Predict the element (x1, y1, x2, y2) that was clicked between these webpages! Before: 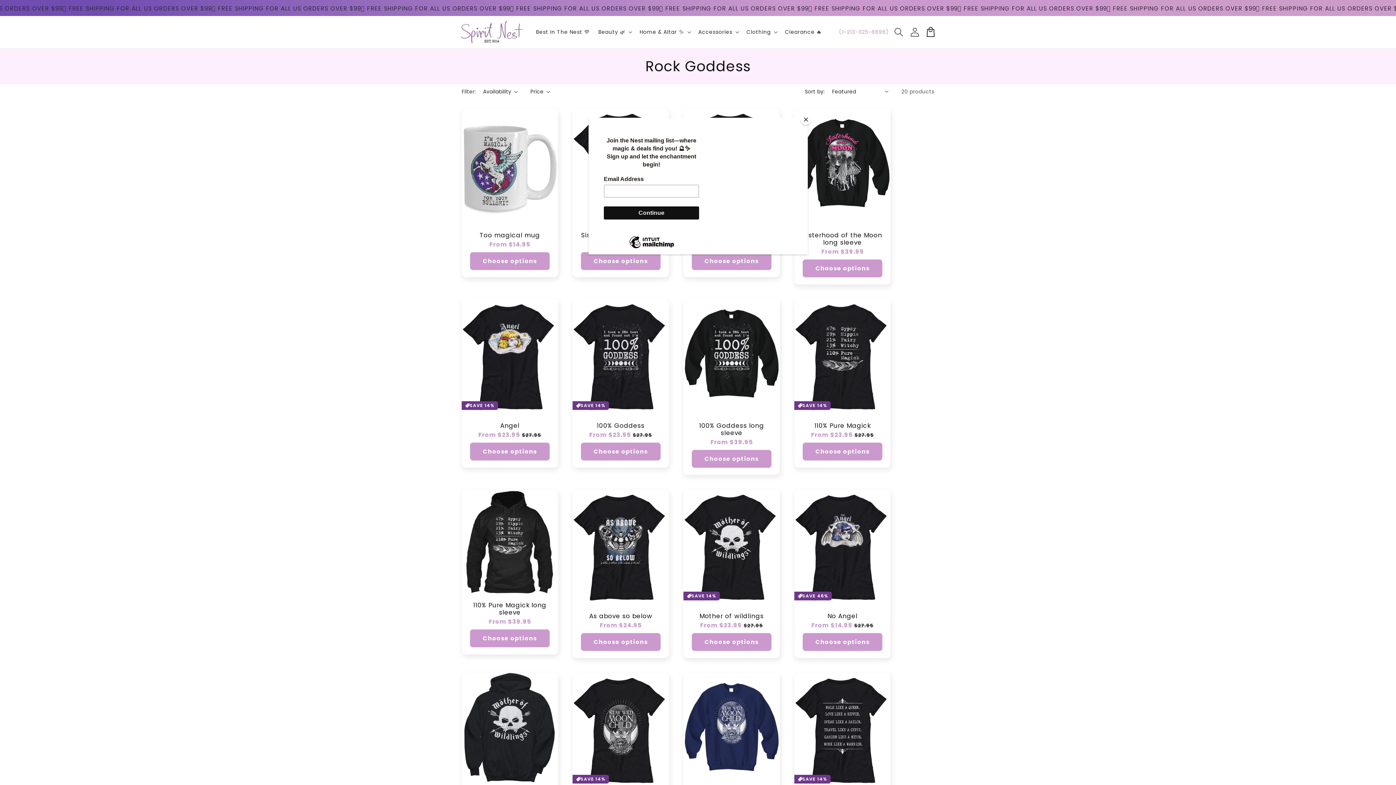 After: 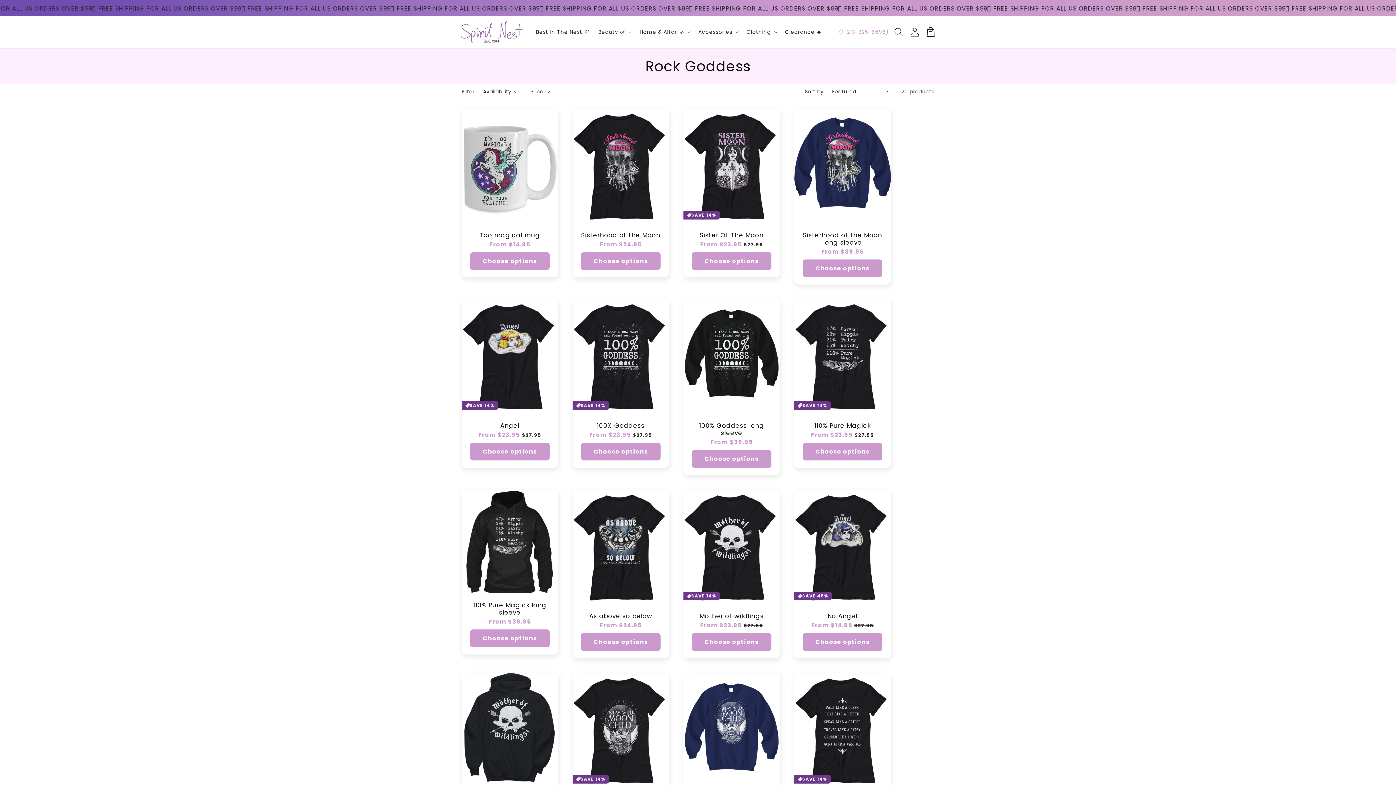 Action: label: Close bbox: (800, 114, 811, 125)